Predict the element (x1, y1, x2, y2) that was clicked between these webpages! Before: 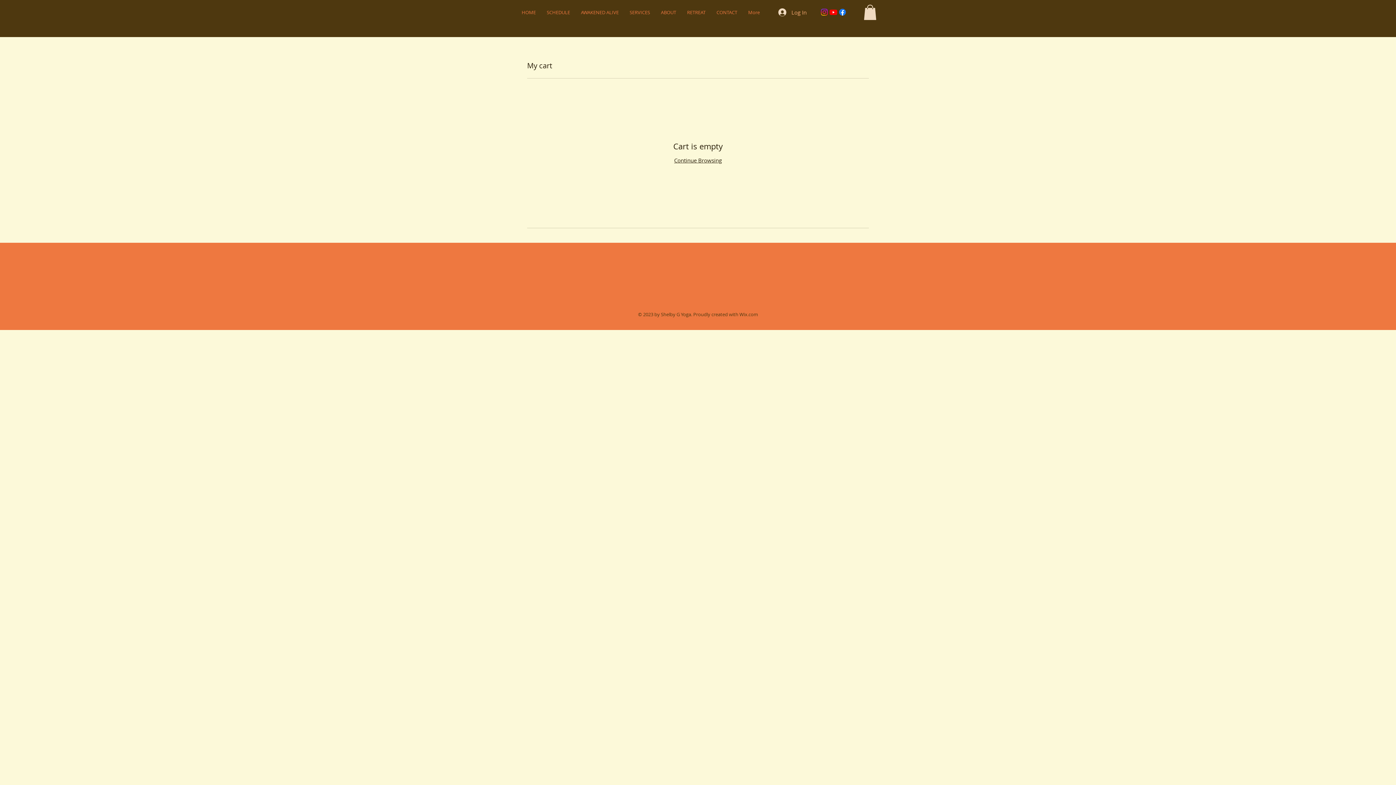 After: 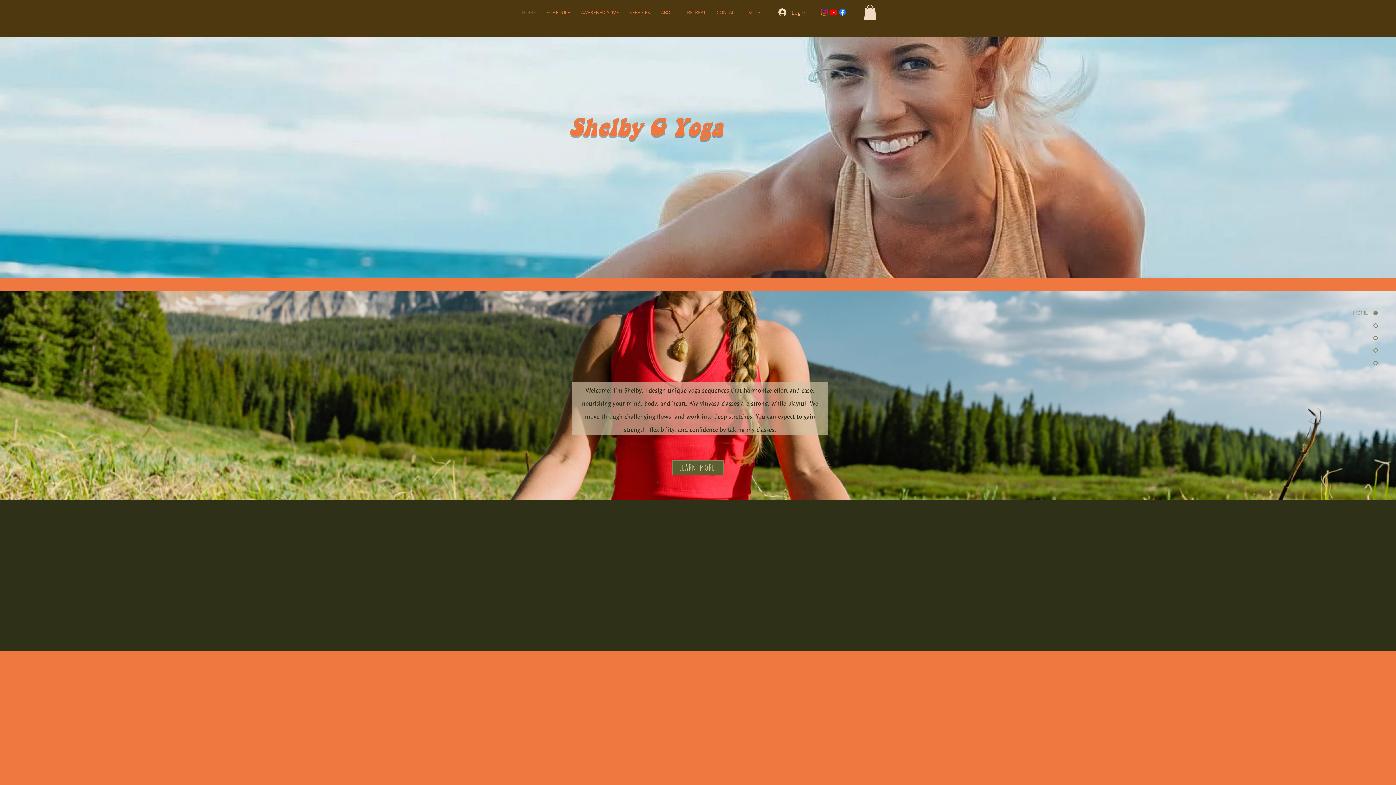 Action: bbox: (674, 156, 722, 163) label: Continue Browsing